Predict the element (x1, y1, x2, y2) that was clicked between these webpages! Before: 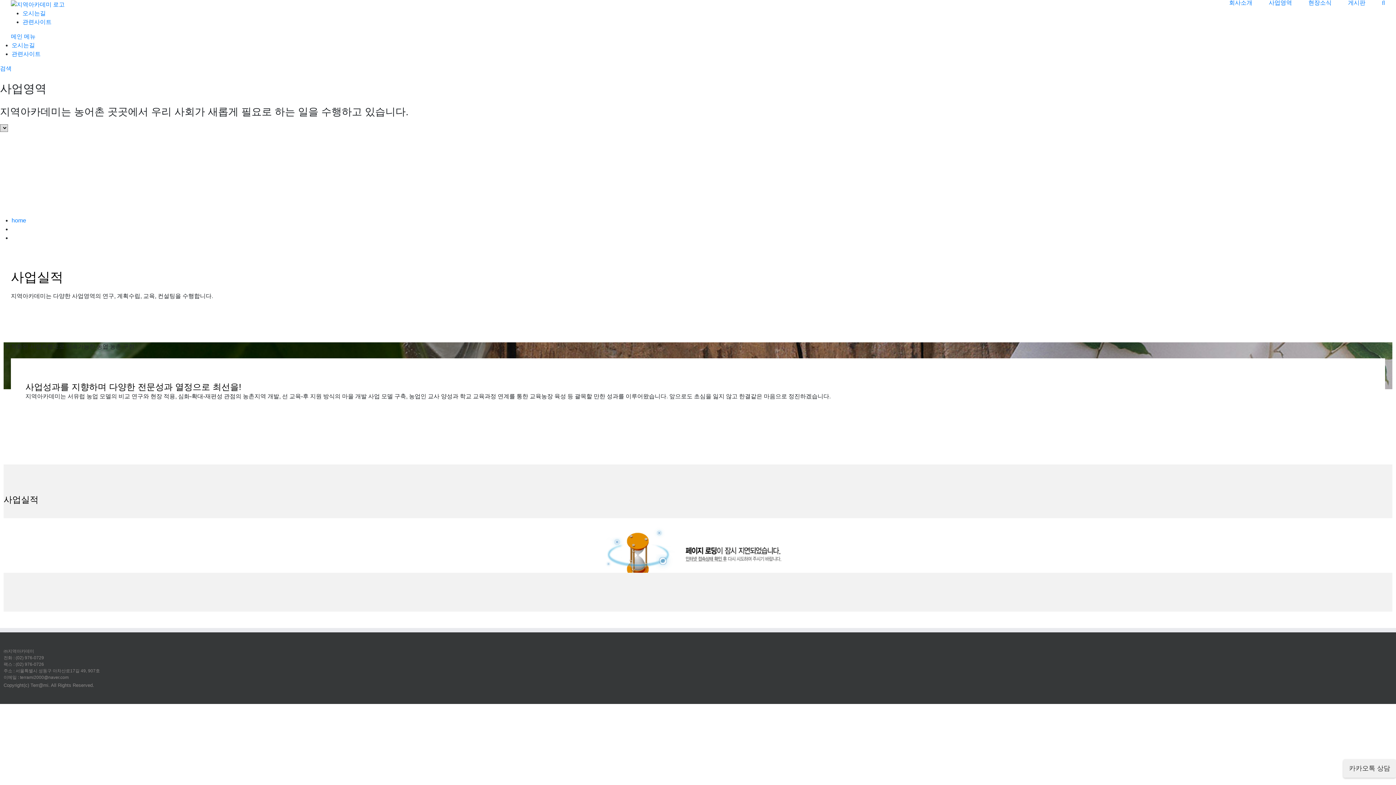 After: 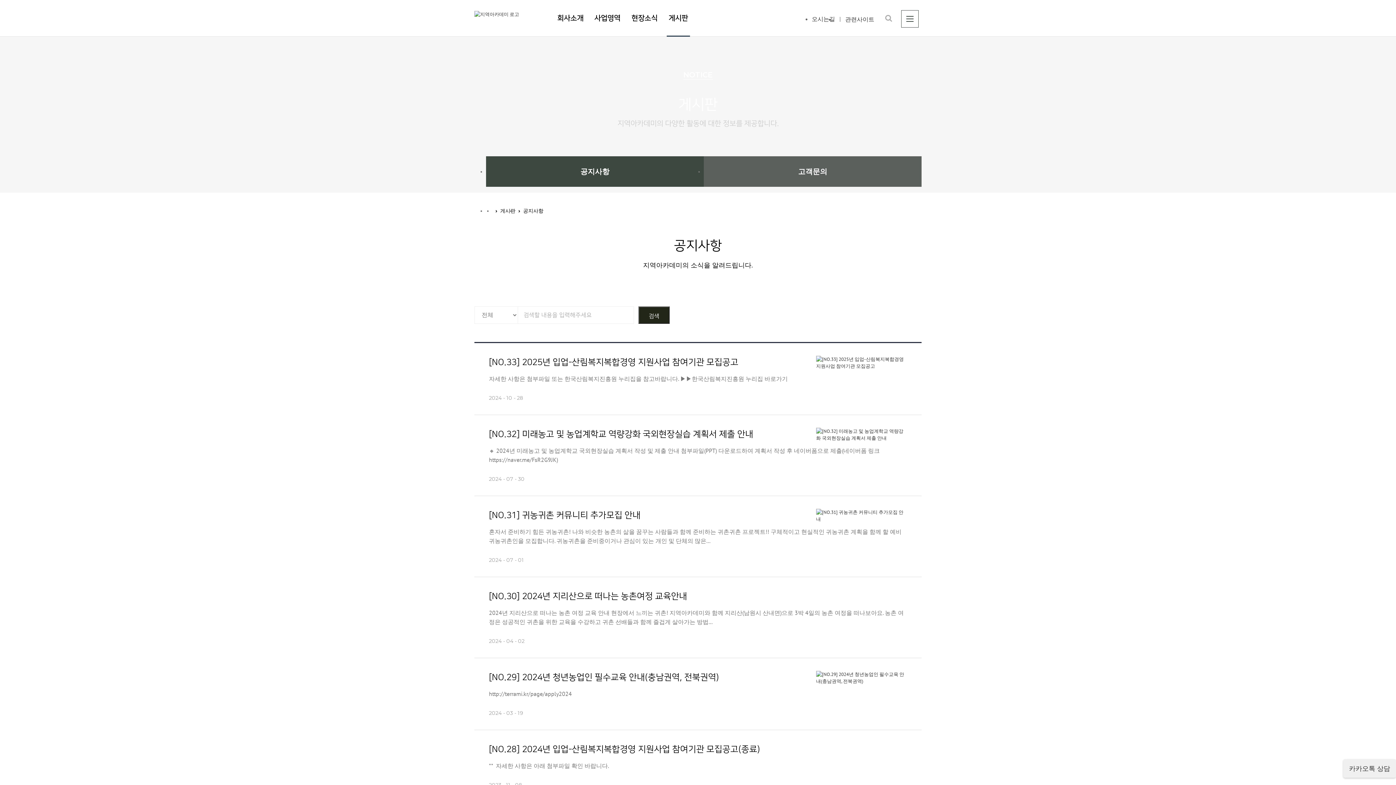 Action: label: 게시판 bbox: (1348, 0, 1365, 5)